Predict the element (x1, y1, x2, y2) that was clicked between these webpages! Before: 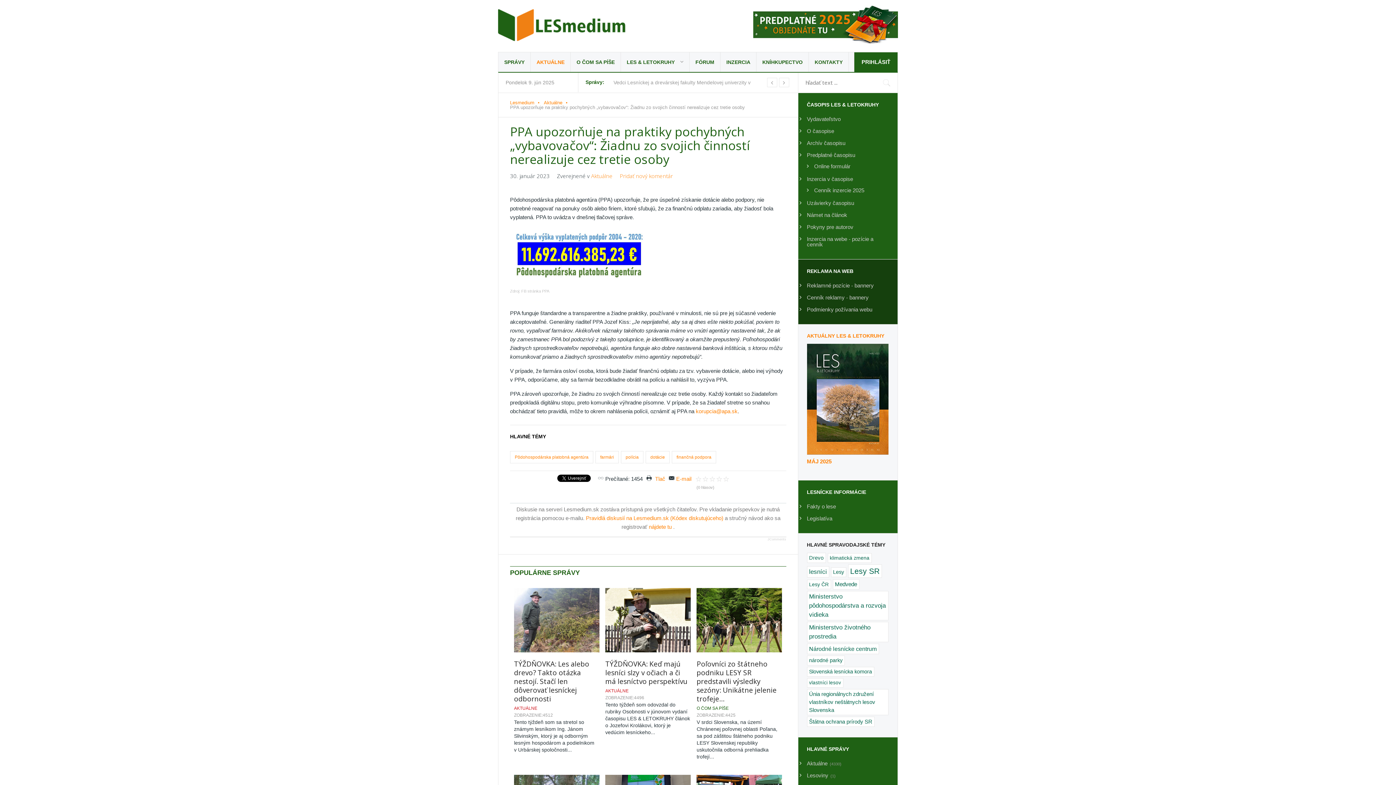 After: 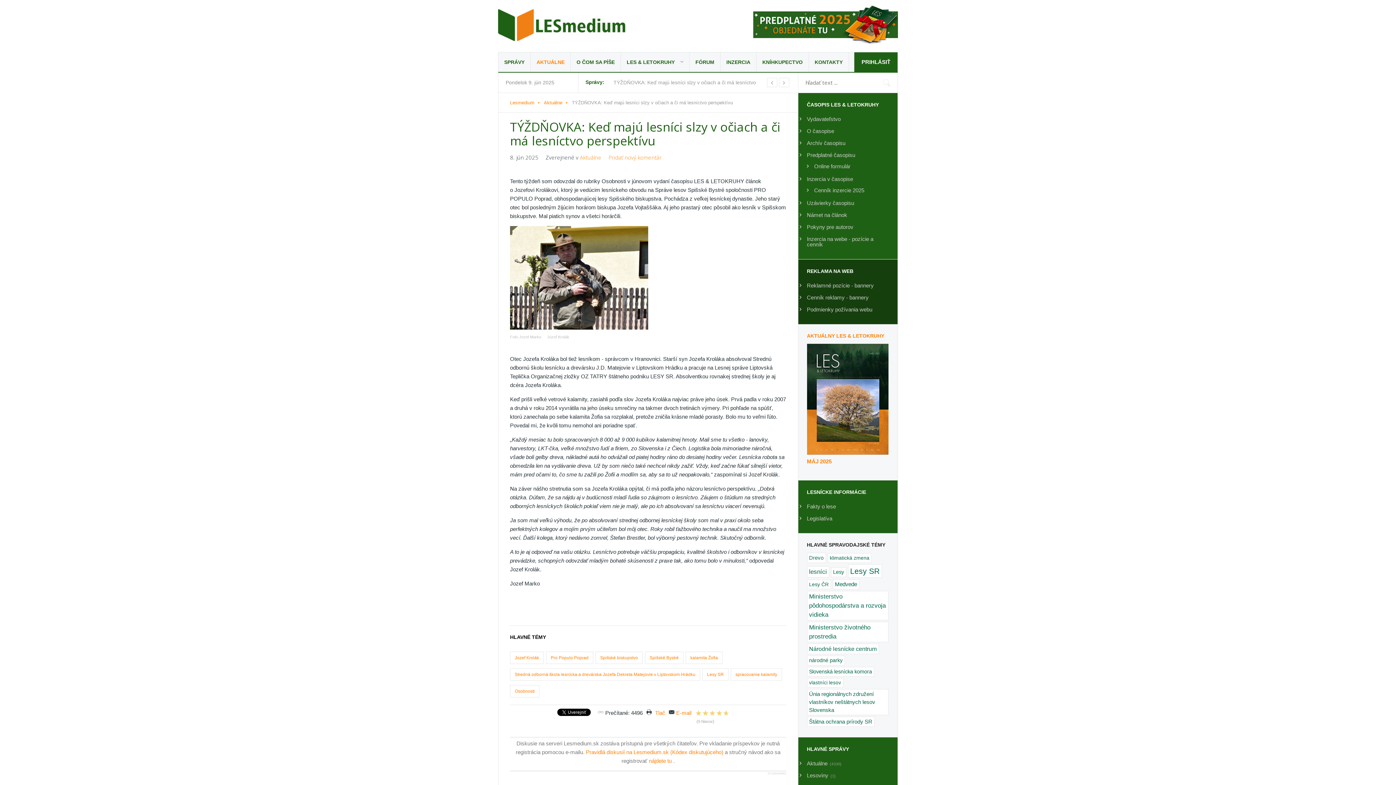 Action: bbox: (605, 659, 687, 686) label: TÝŽDŇOVKA: Keď majú lesníci slzy v očiach a či má lesníctvo perspektívu